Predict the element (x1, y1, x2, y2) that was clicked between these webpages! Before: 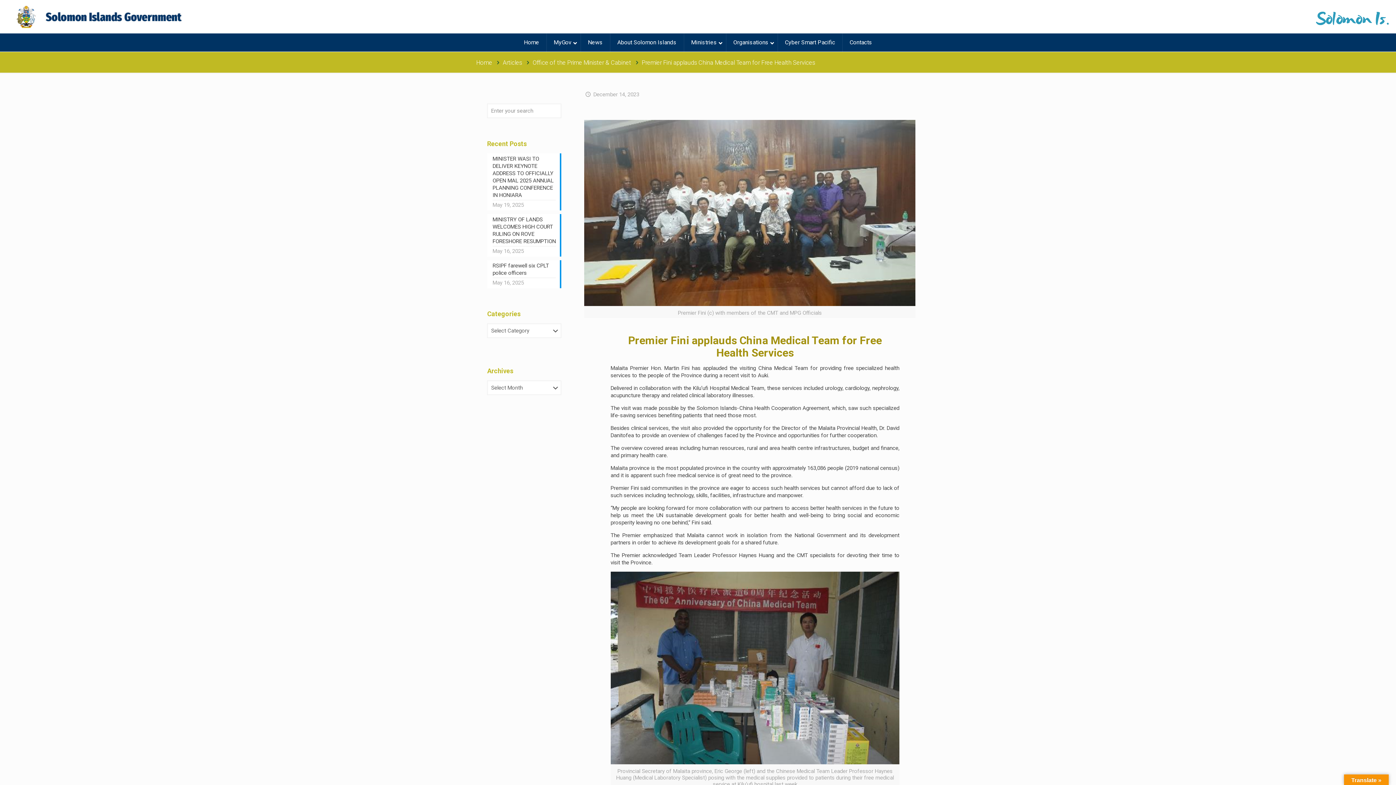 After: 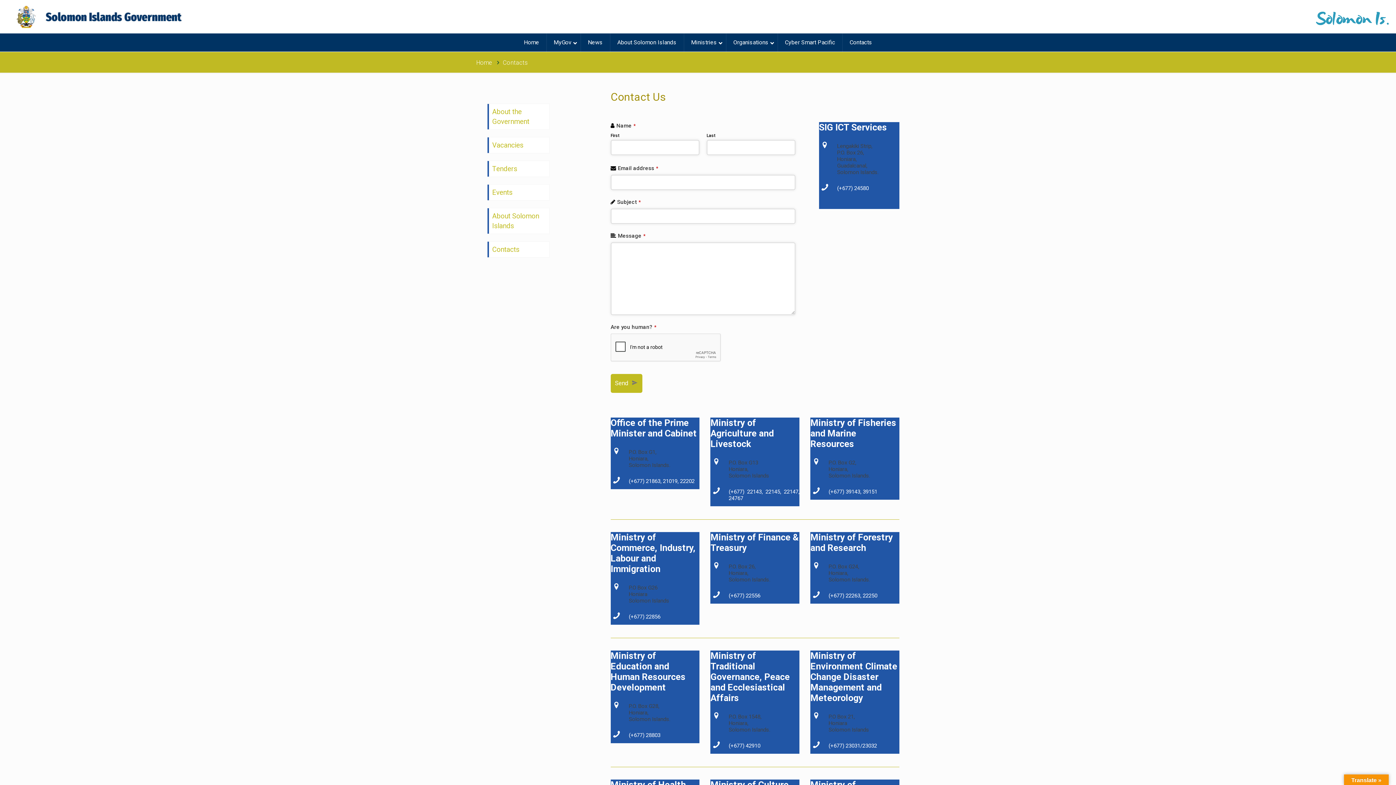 Action: label: Contacts bbox: (842, 33, 879, 51)